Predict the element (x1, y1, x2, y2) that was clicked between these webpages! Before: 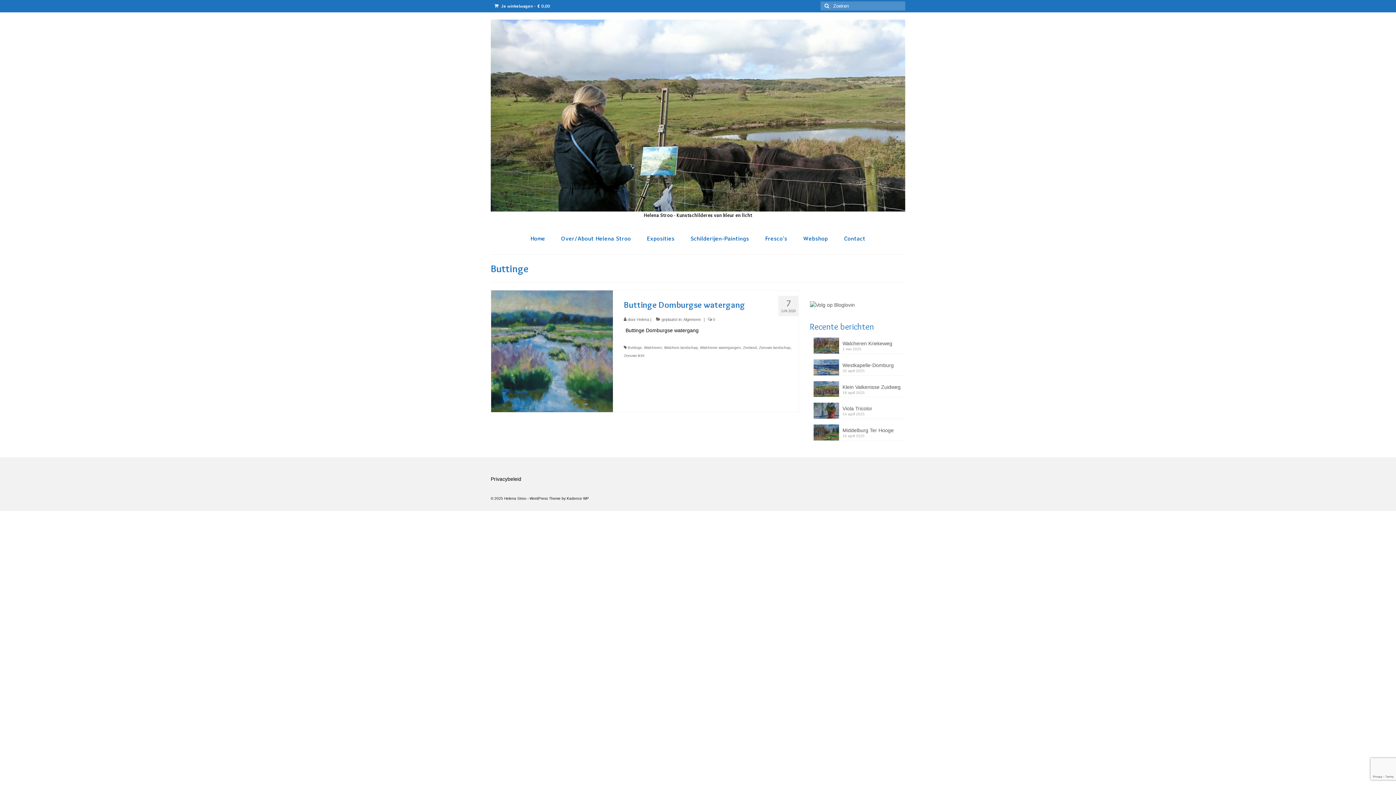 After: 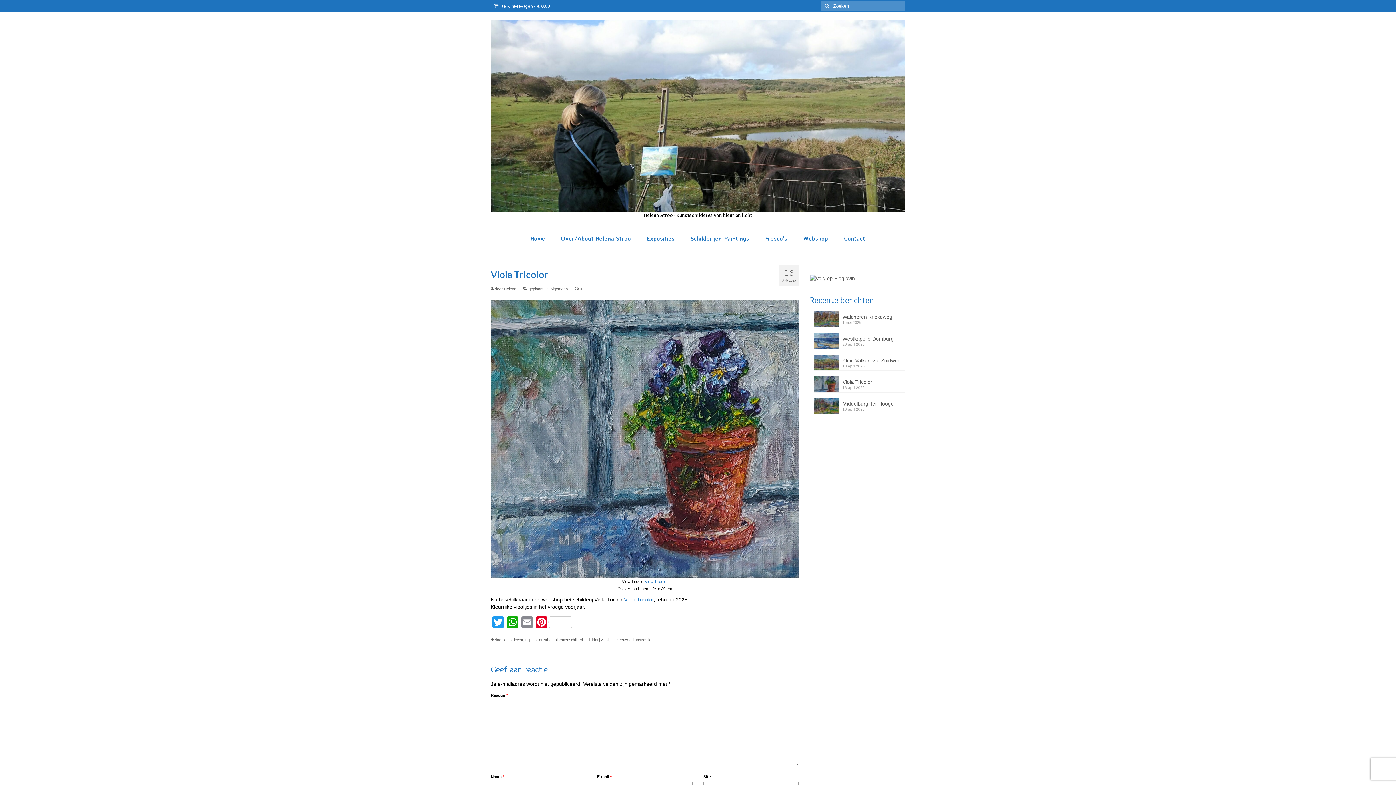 Action: label: Viola Tricolor bbox: (813, 403, 905, 412)